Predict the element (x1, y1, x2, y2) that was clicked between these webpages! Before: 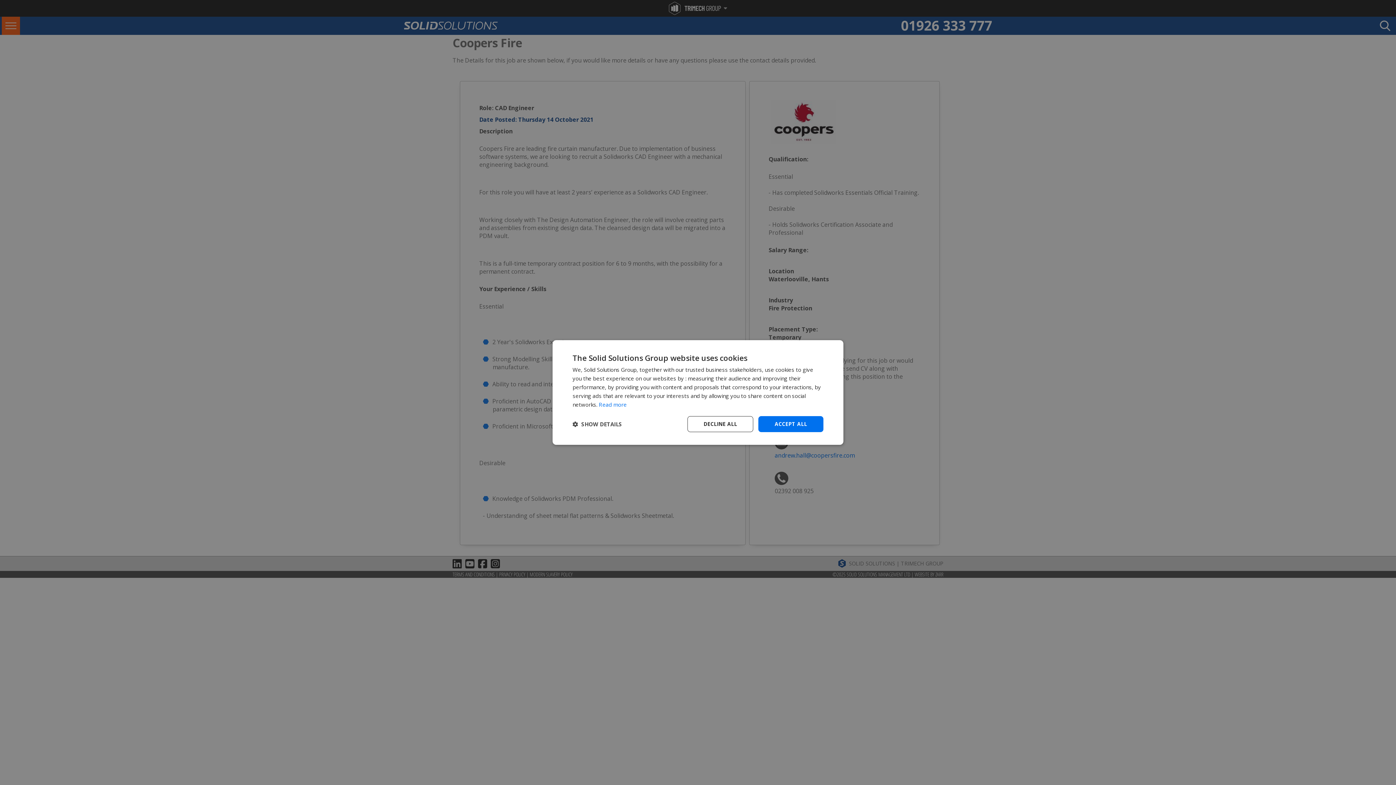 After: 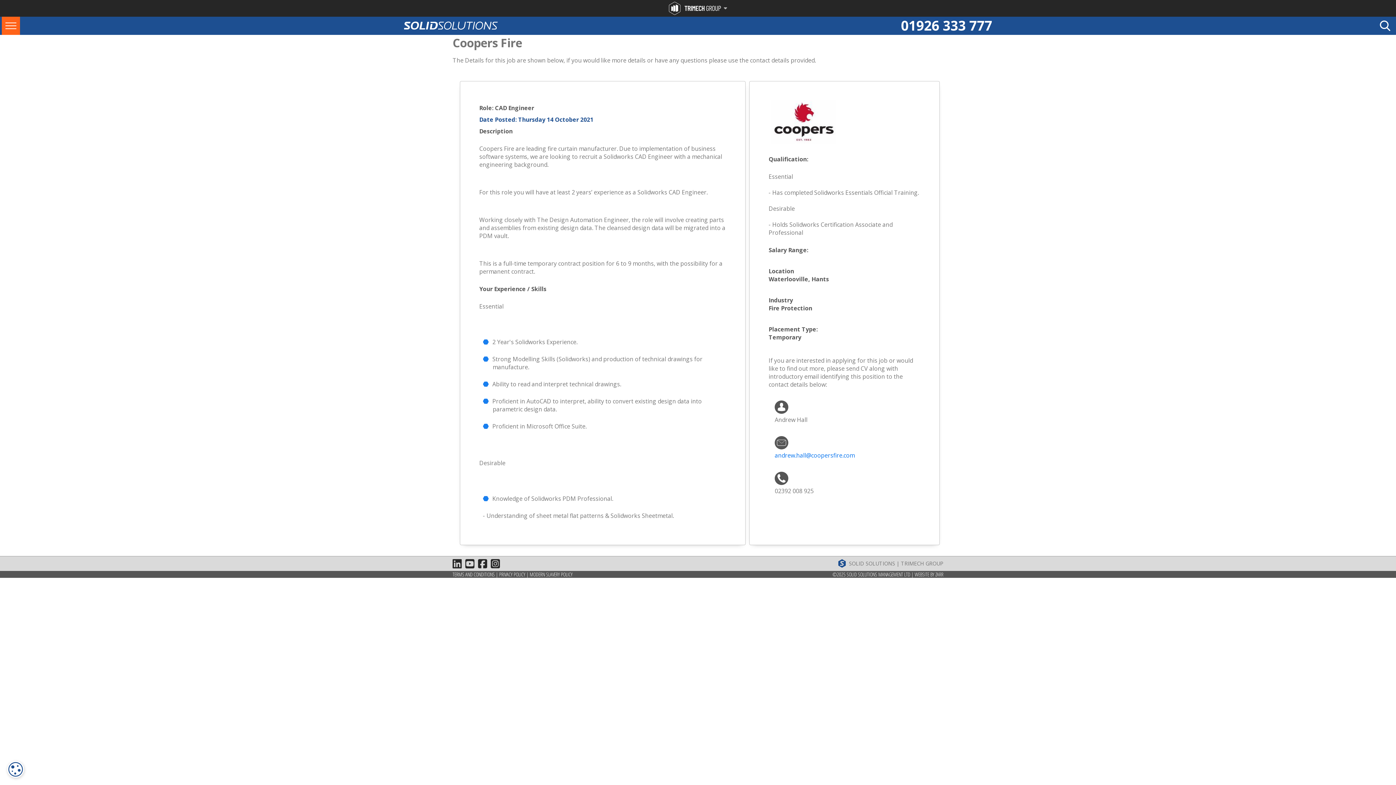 Action: bbox: (758, 416, 823, 432) label: ACCEPT ALL